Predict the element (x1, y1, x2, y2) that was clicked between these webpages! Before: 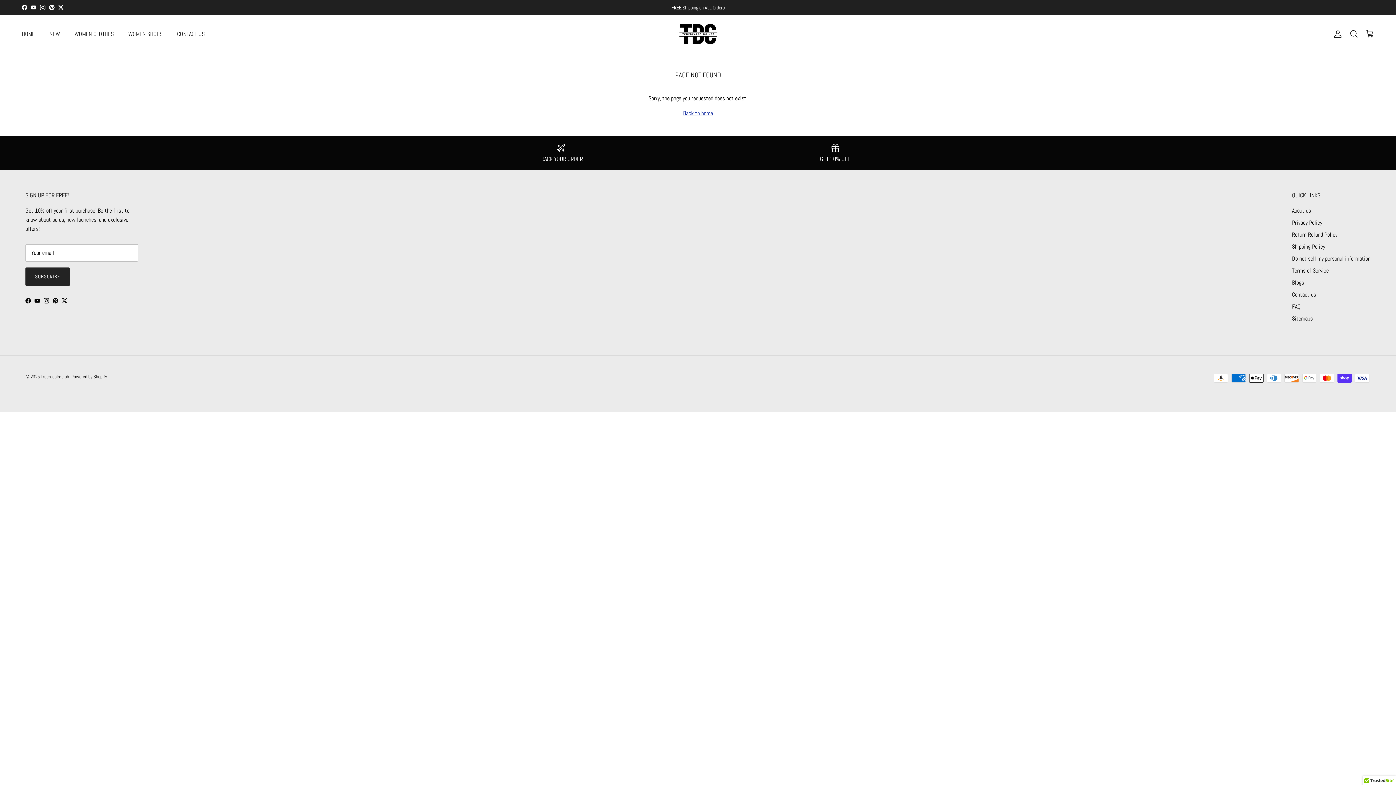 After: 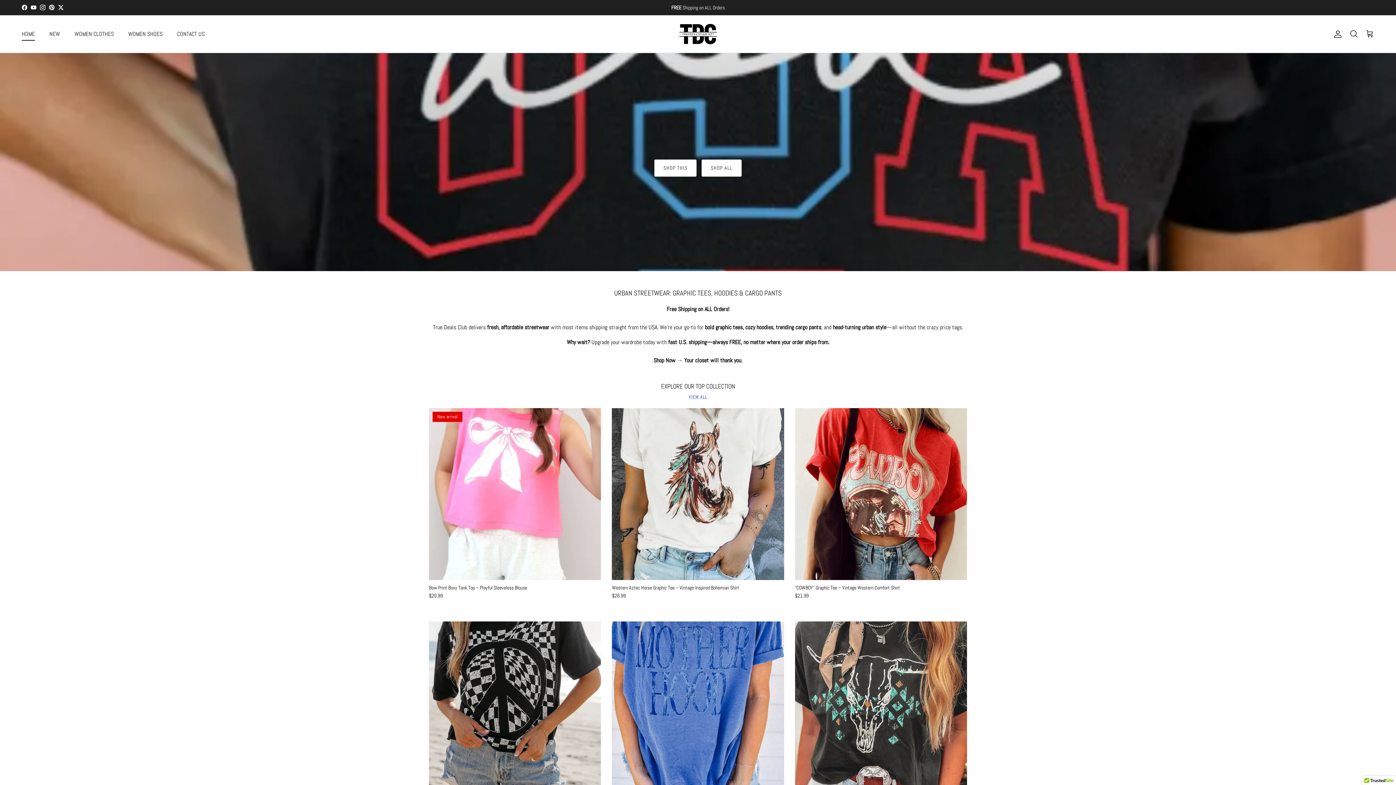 Action: bbox: (668, 22, 728, 45)